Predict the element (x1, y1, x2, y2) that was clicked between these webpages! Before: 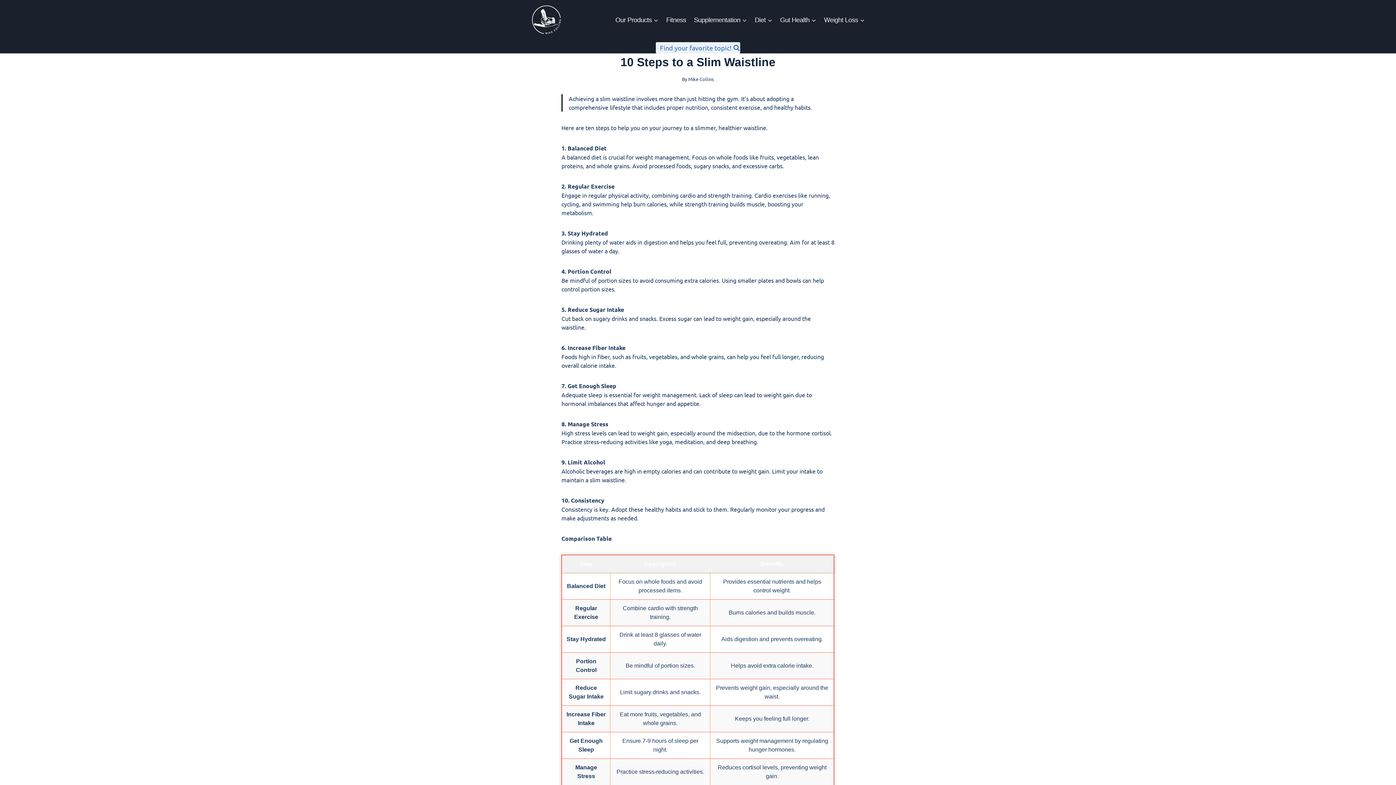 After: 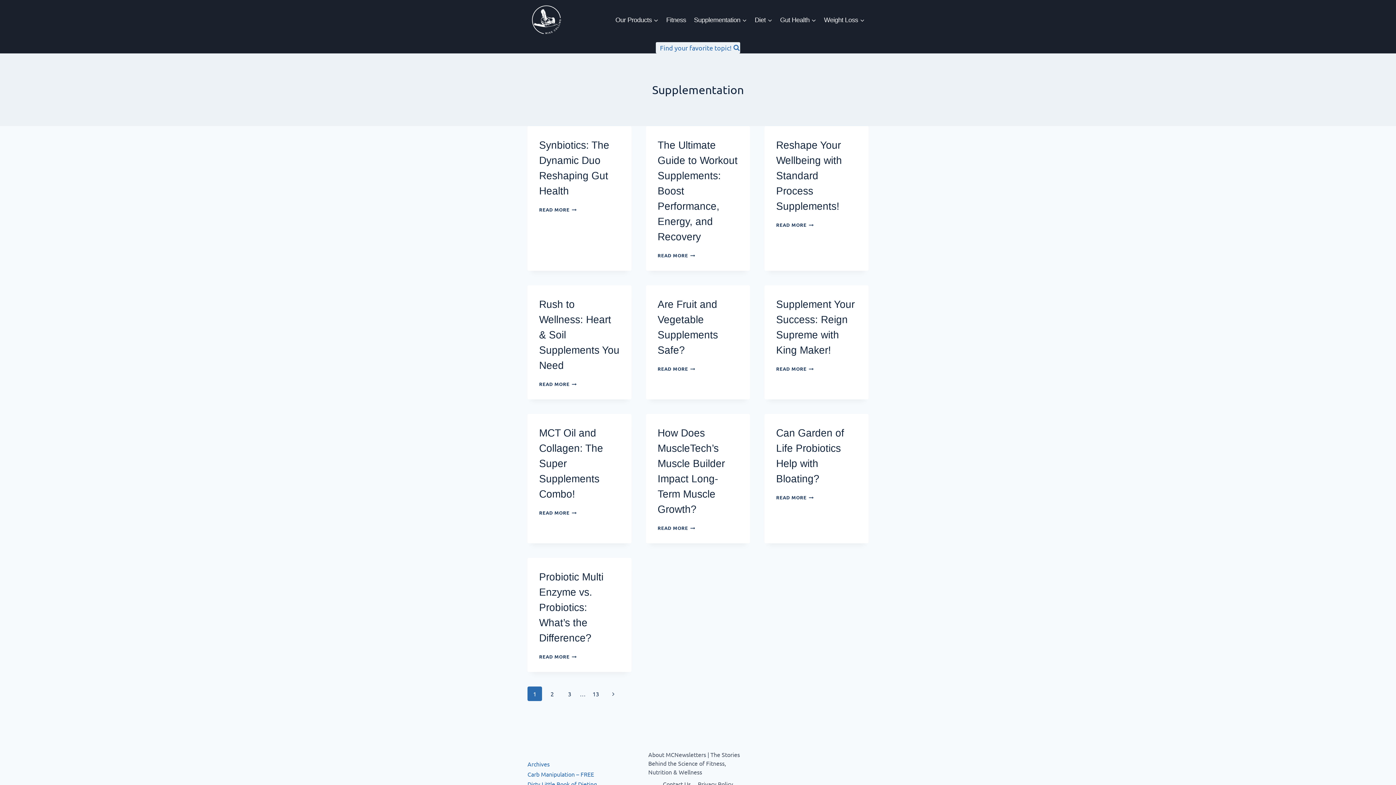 Action: label: Supplementation bbox: (690, 12, 751, 27)